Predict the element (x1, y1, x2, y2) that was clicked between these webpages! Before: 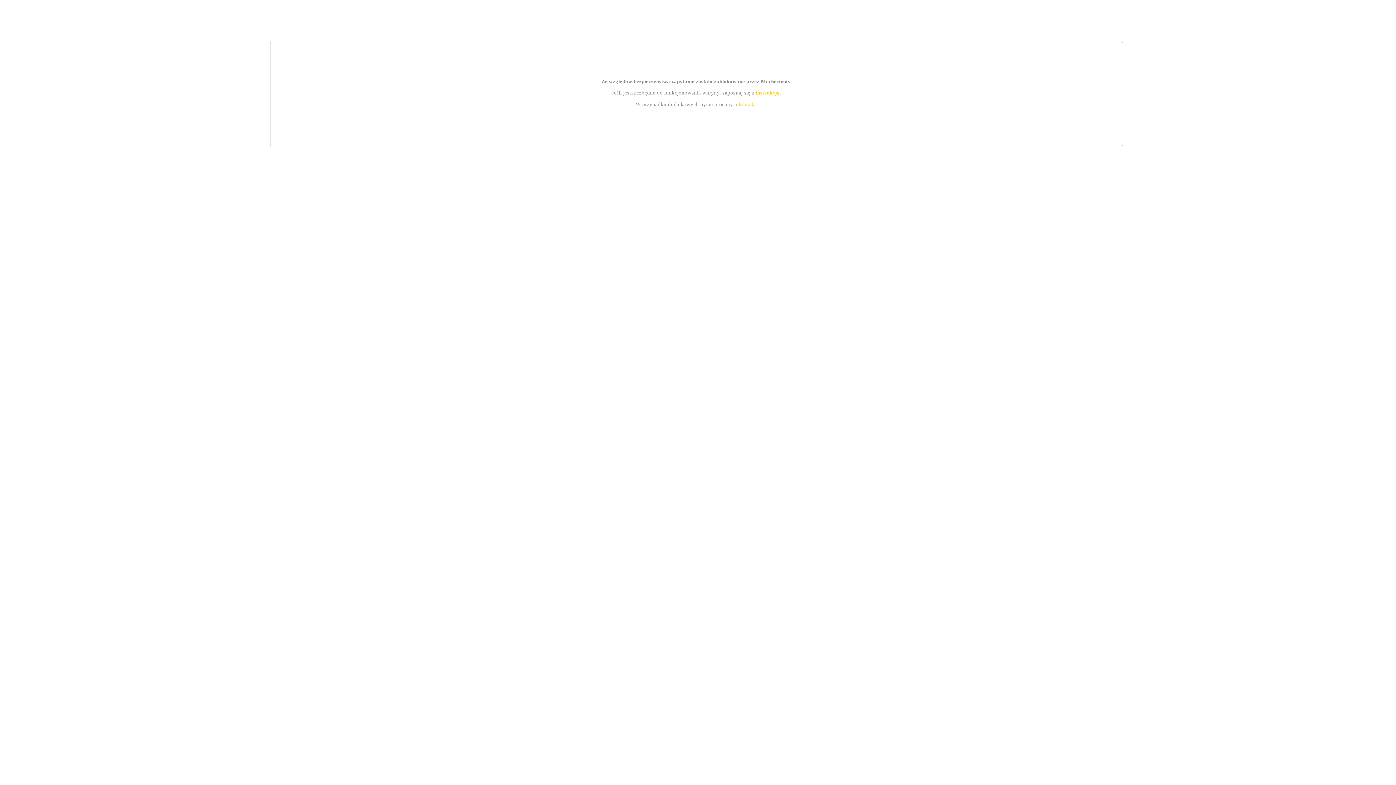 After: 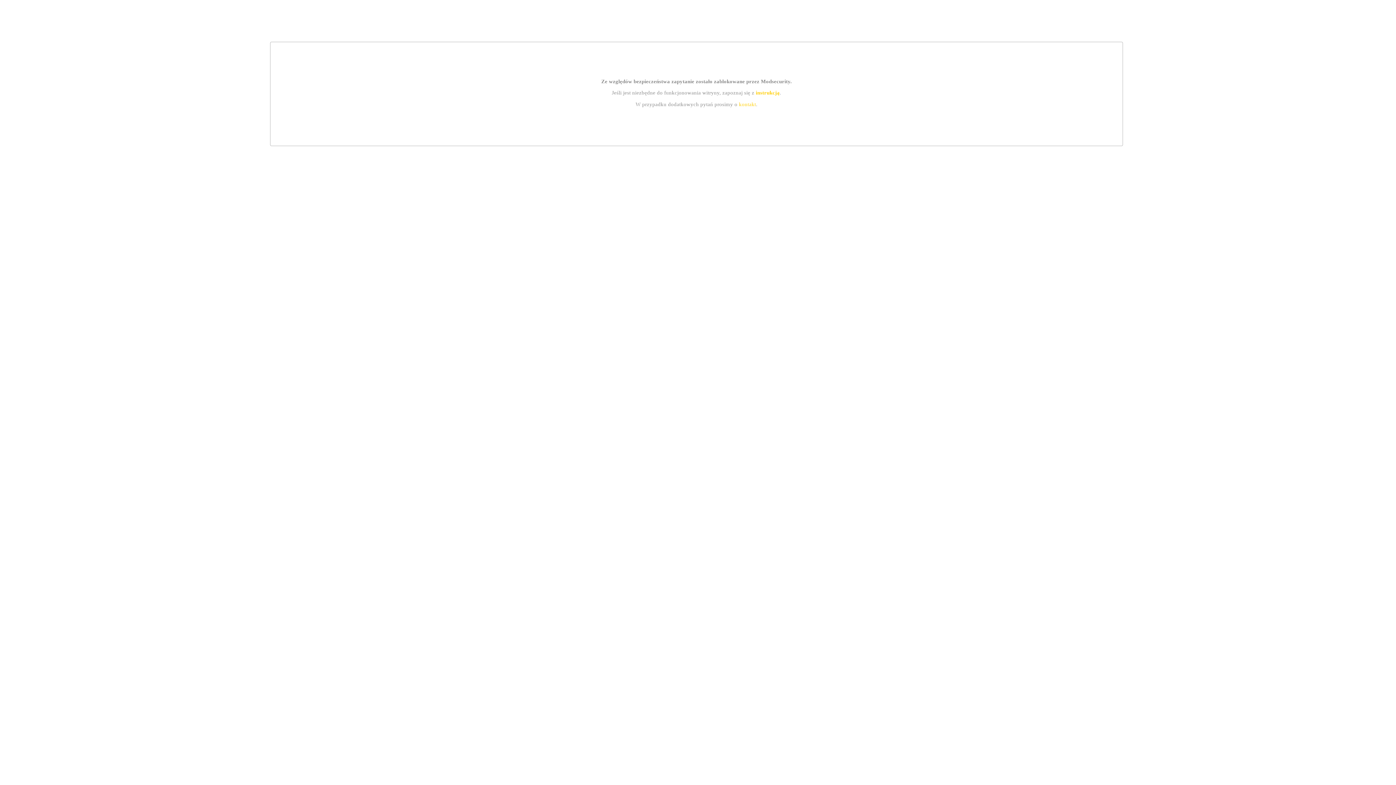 Action: label: instrukcją bbox: (755, 89, 779, 95)